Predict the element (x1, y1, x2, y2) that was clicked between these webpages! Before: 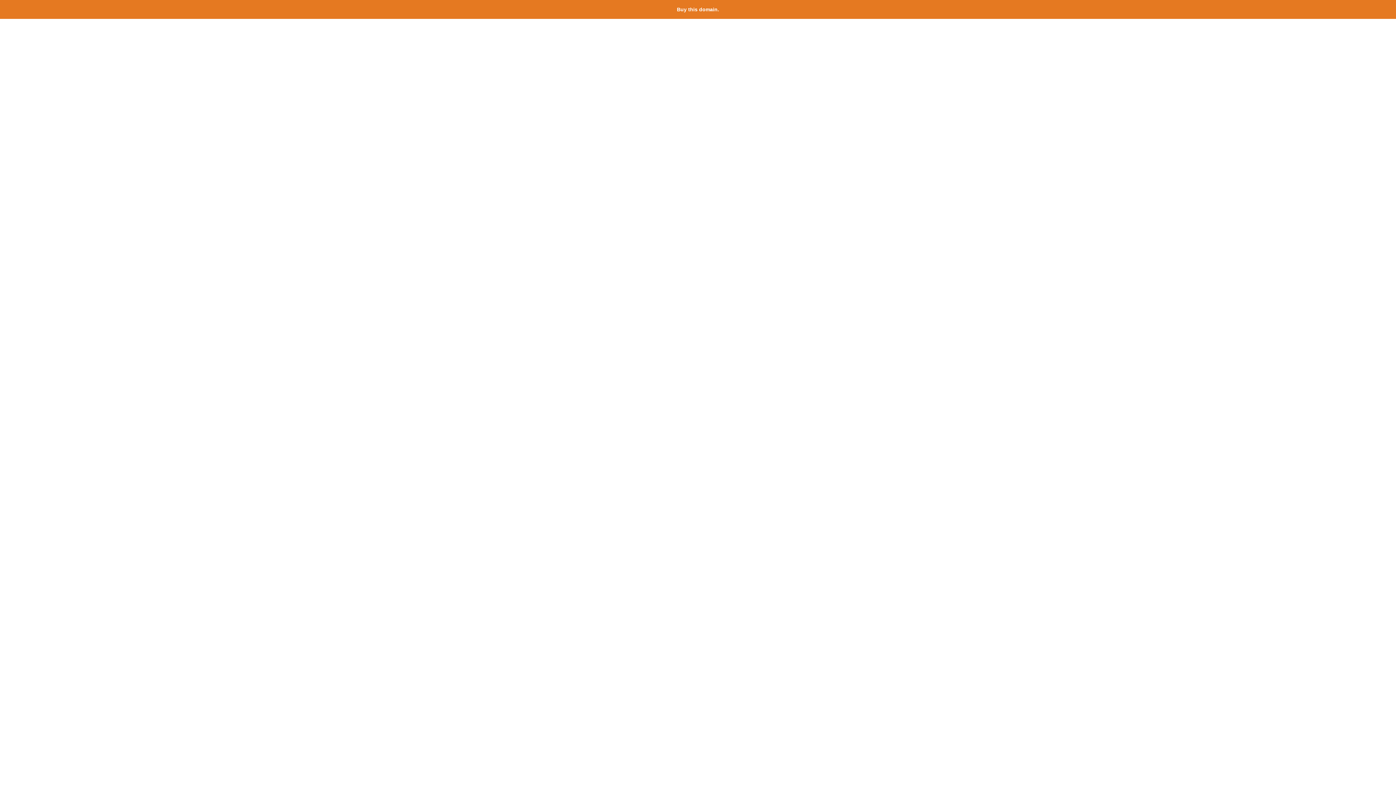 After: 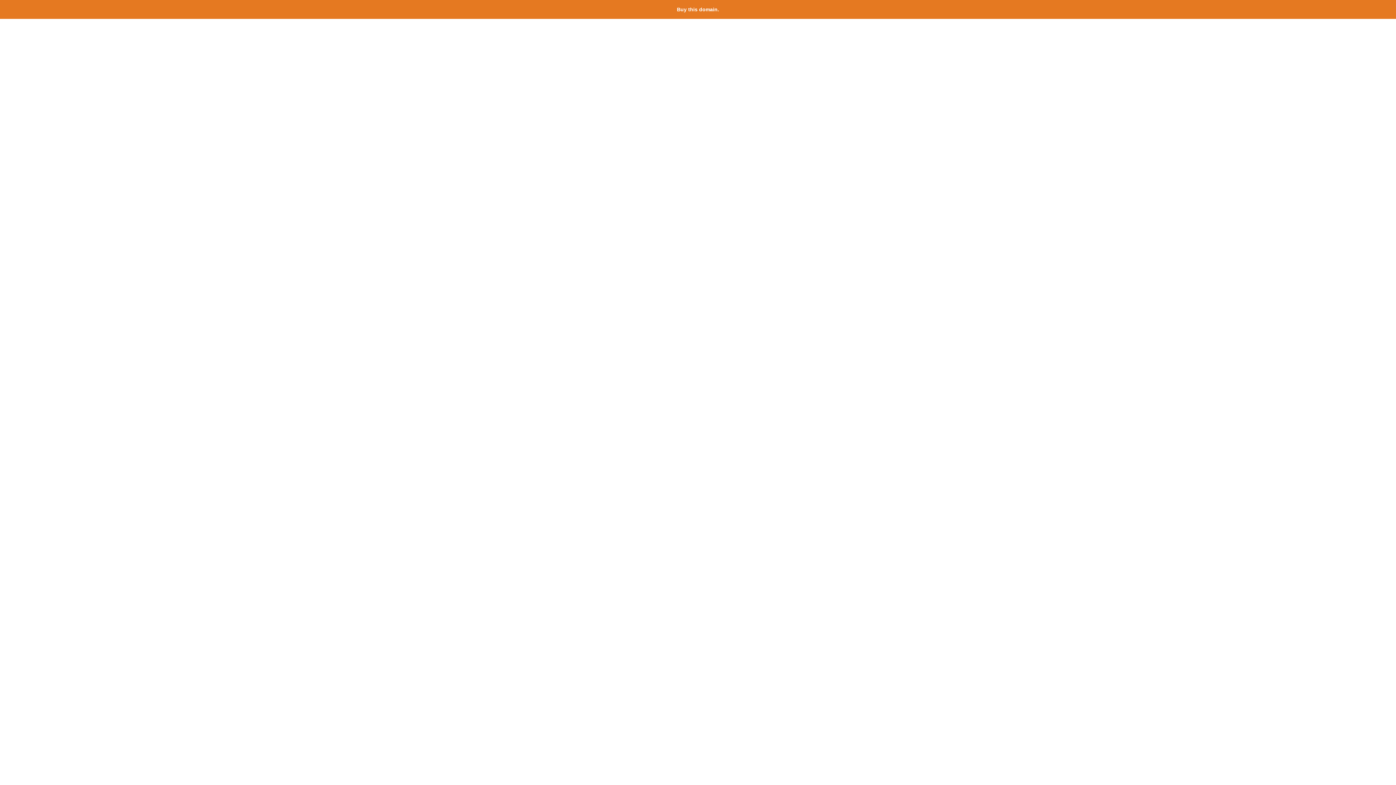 Action: label: Buy this domain. bbox: (677, 6, 719, 12)